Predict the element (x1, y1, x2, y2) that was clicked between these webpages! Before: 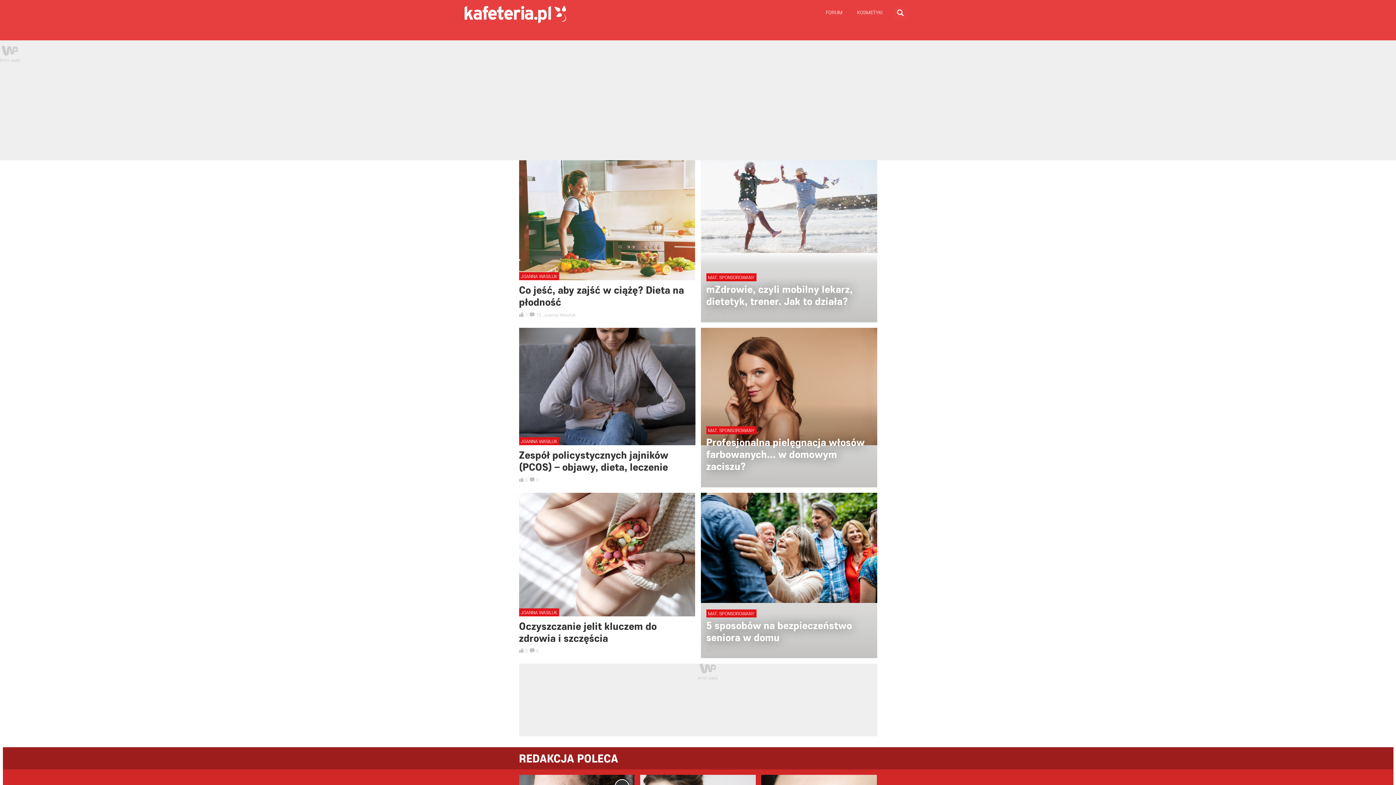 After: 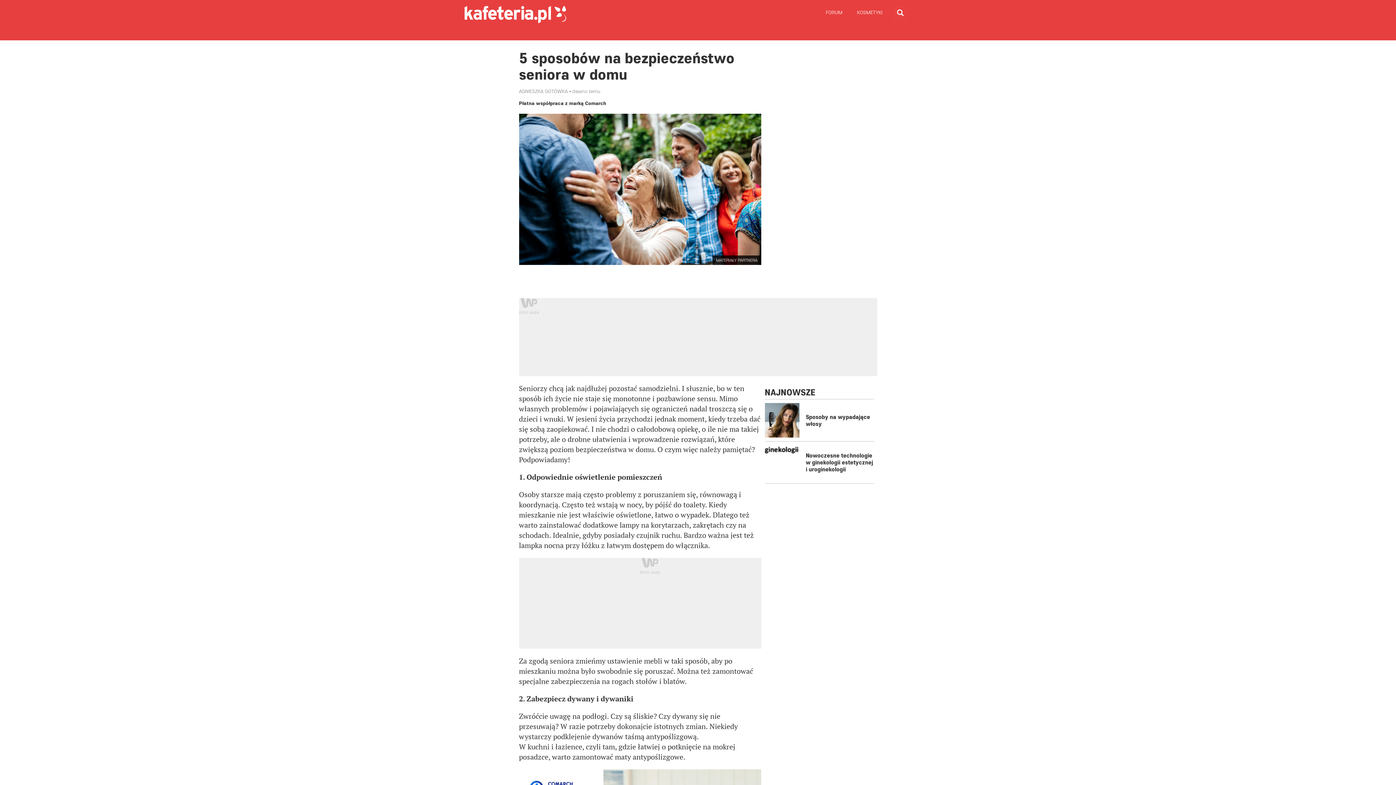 Action: bbox: (719, 647, 728, 654) label: 0